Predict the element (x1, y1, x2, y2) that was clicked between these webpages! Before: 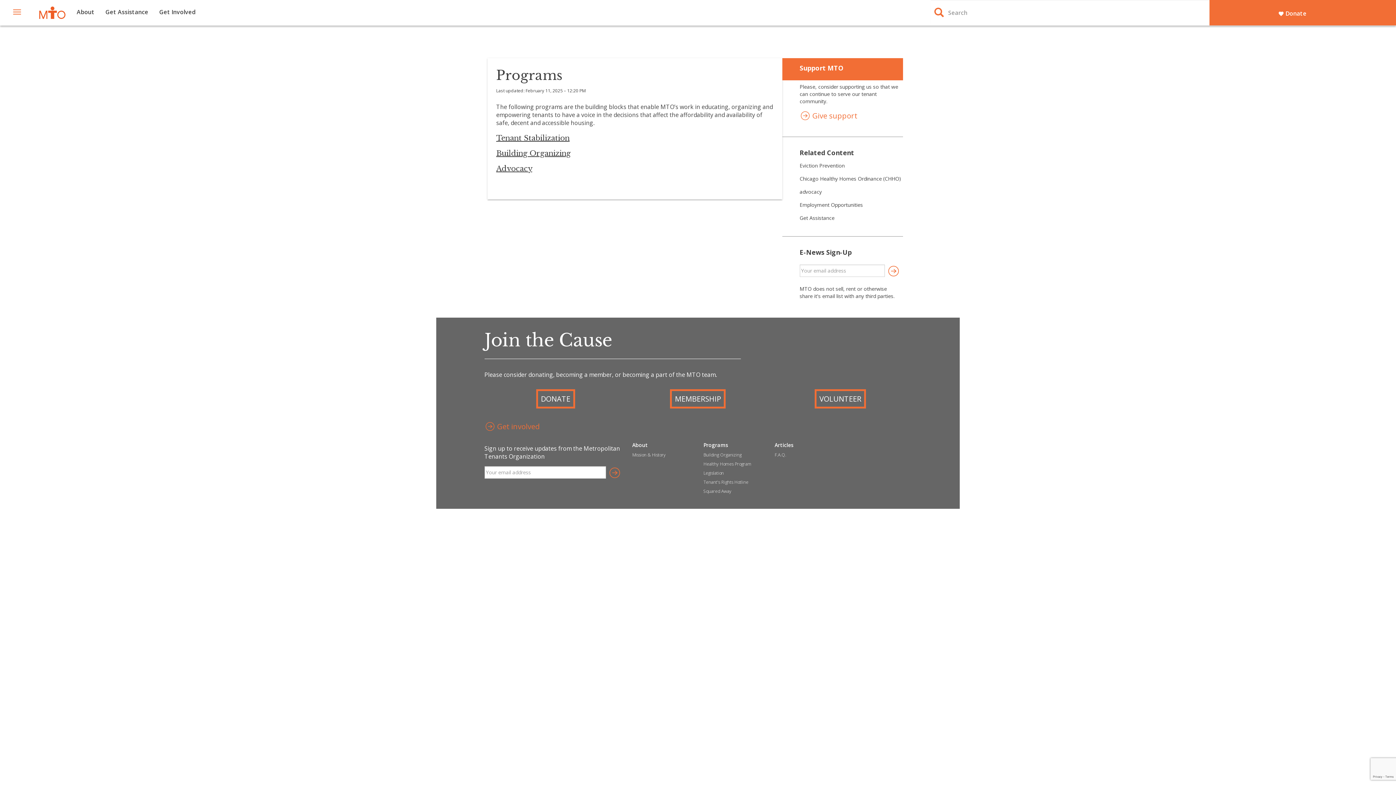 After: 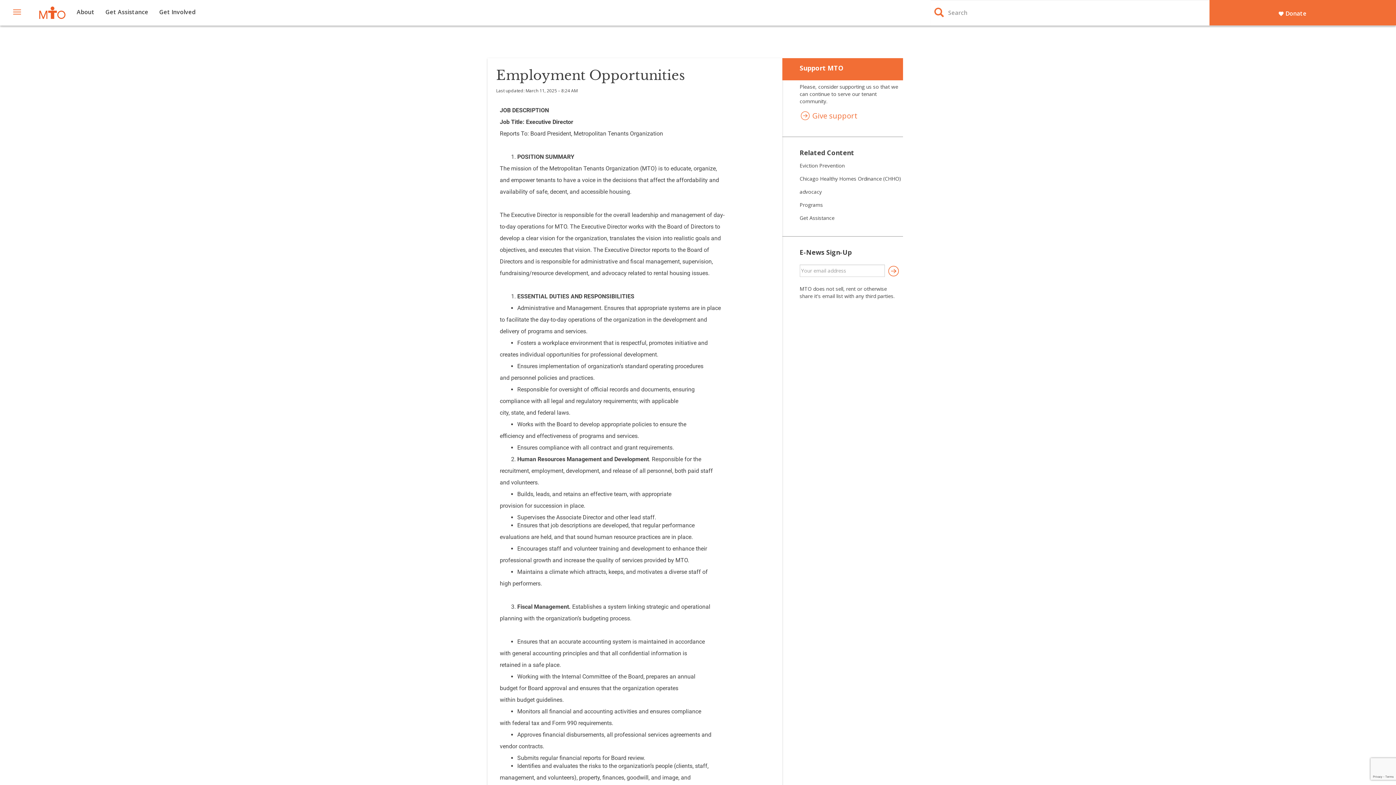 Action: bbox: (799, 201, 863, 208) label: Employment Opportunities